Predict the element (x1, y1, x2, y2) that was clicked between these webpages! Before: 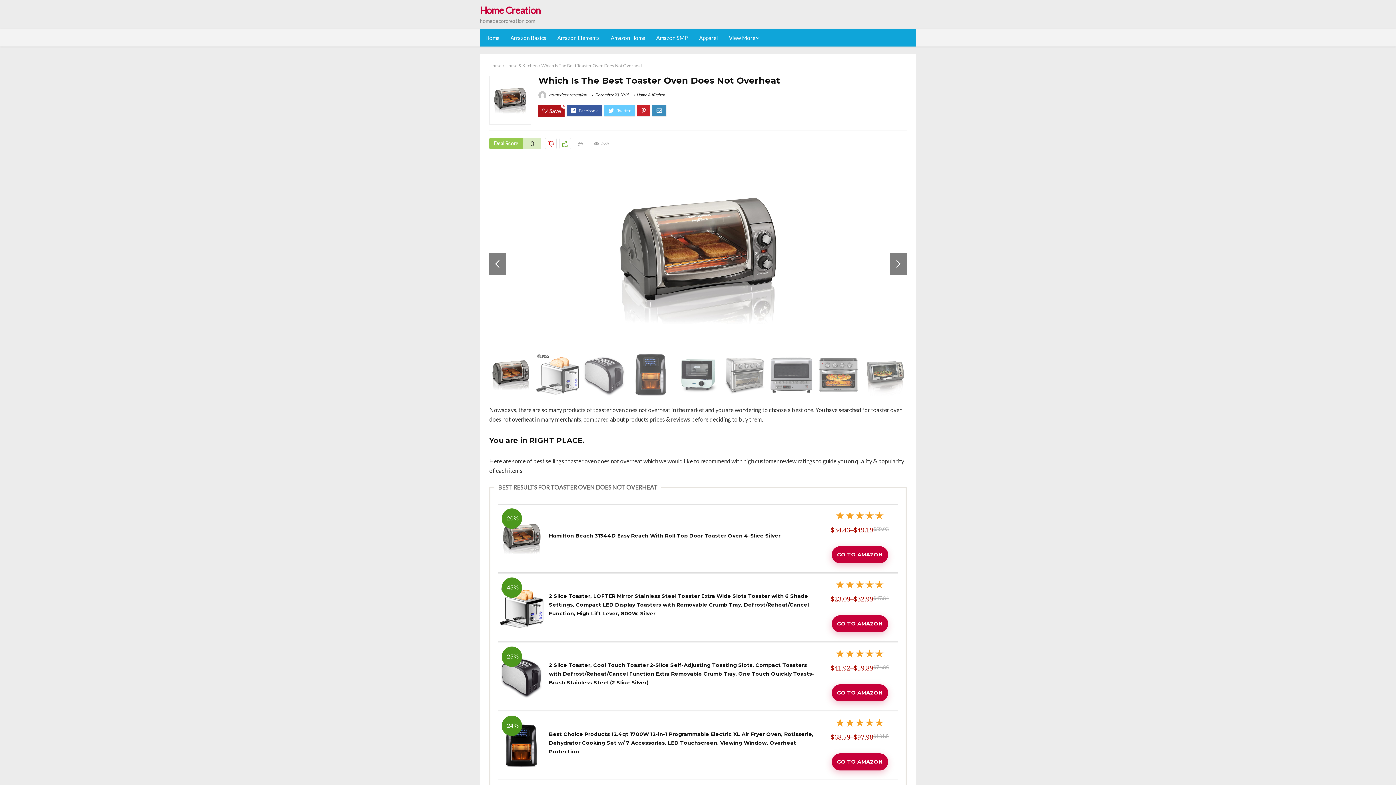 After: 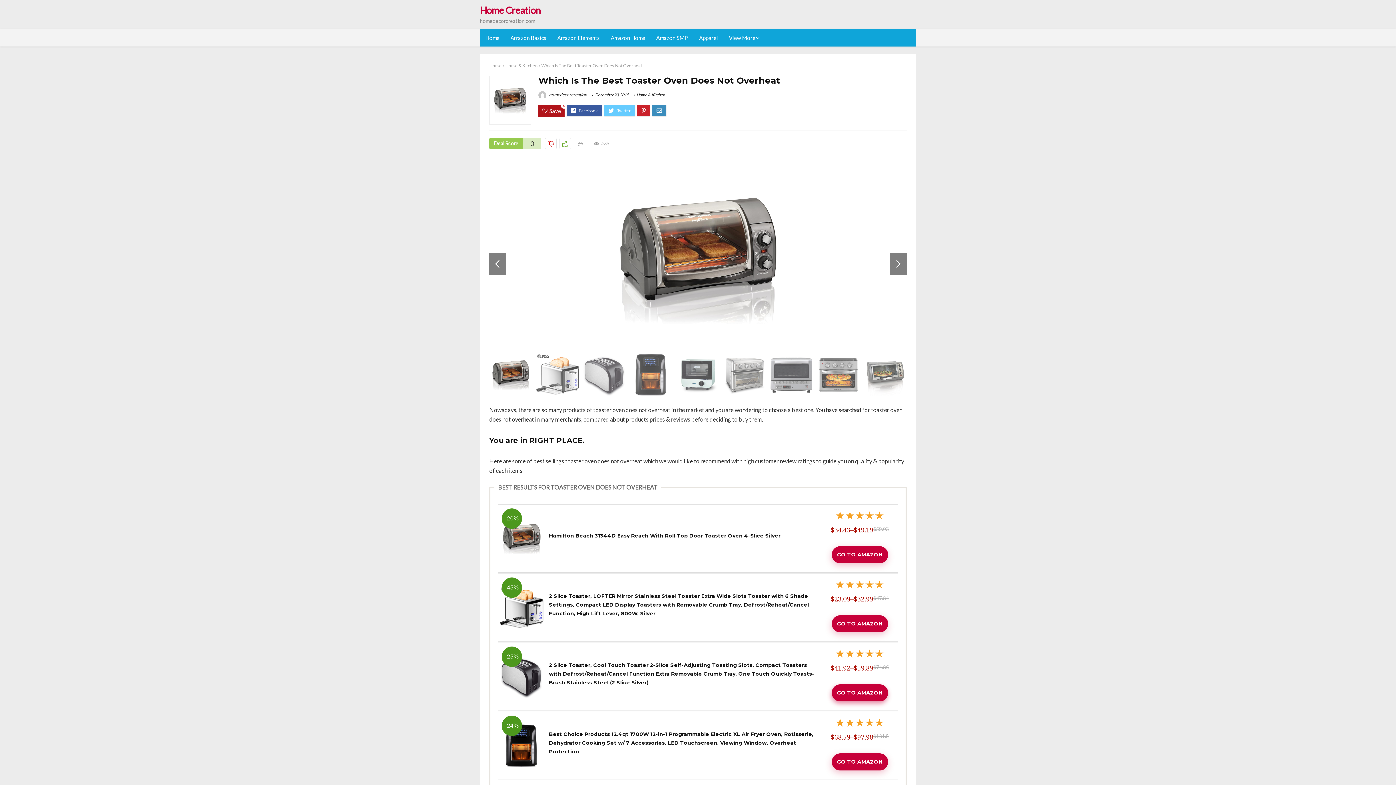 Action: bbox: (831, 684, 888, 701) label: GO TO AMAZON